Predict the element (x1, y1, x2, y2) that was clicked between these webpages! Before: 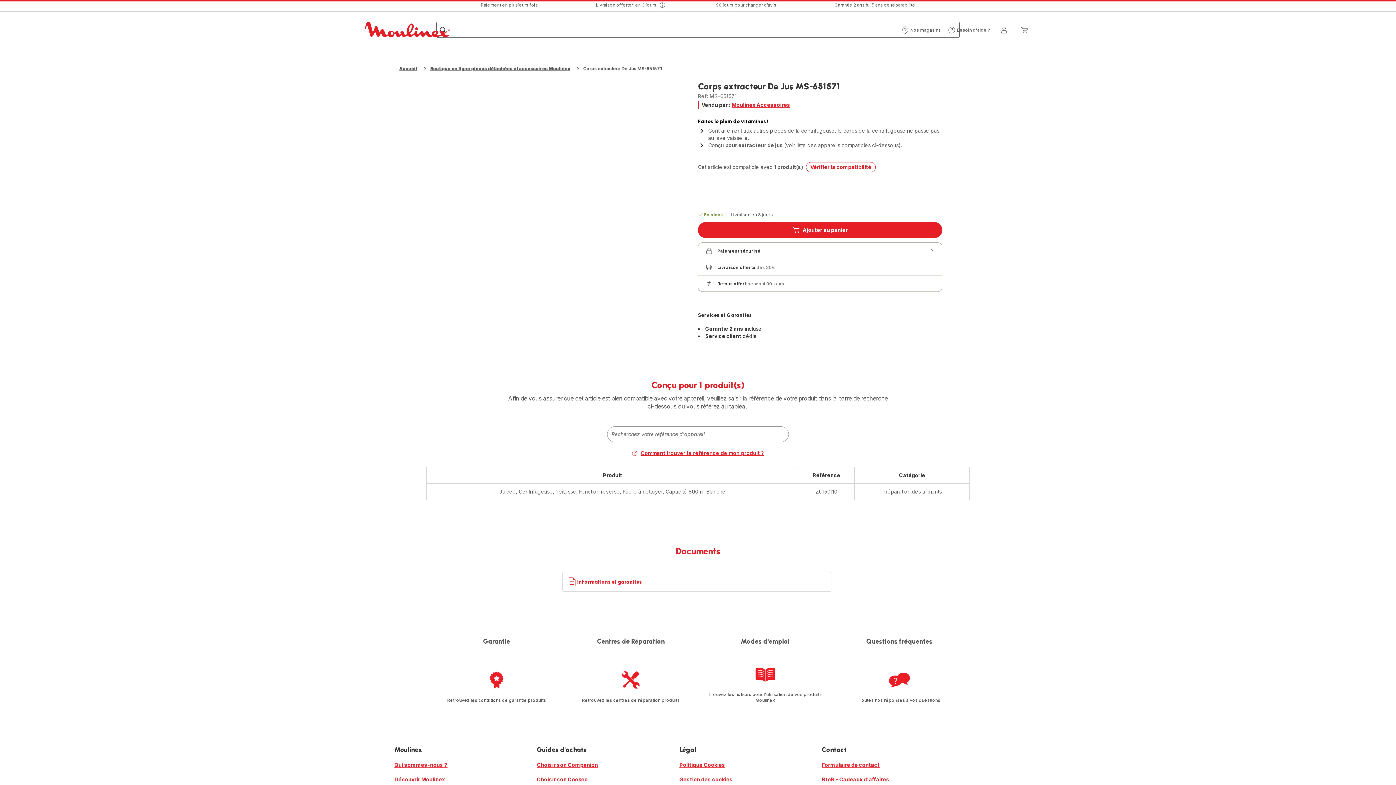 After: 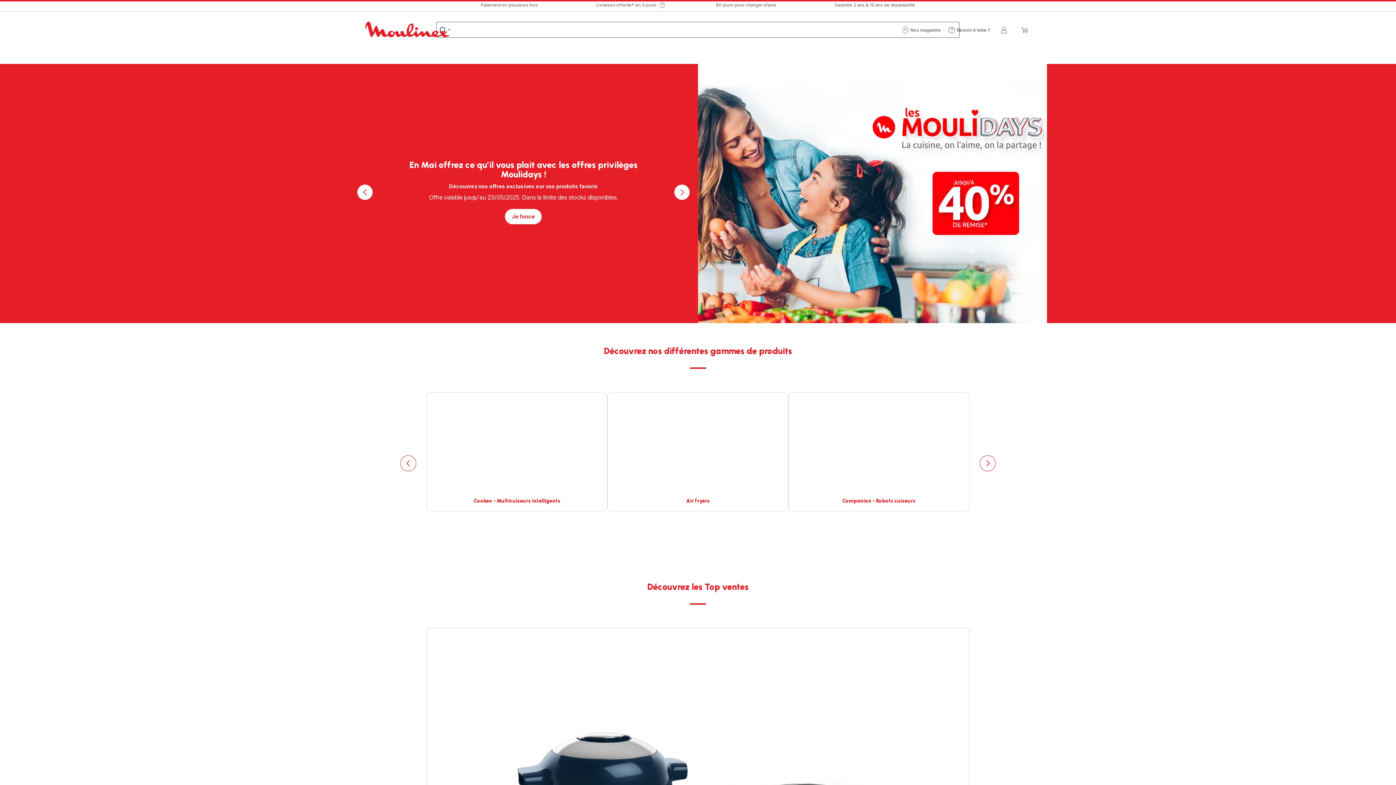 Action: bbox: (679, 776, 733, 783) label: Gestion des cookies